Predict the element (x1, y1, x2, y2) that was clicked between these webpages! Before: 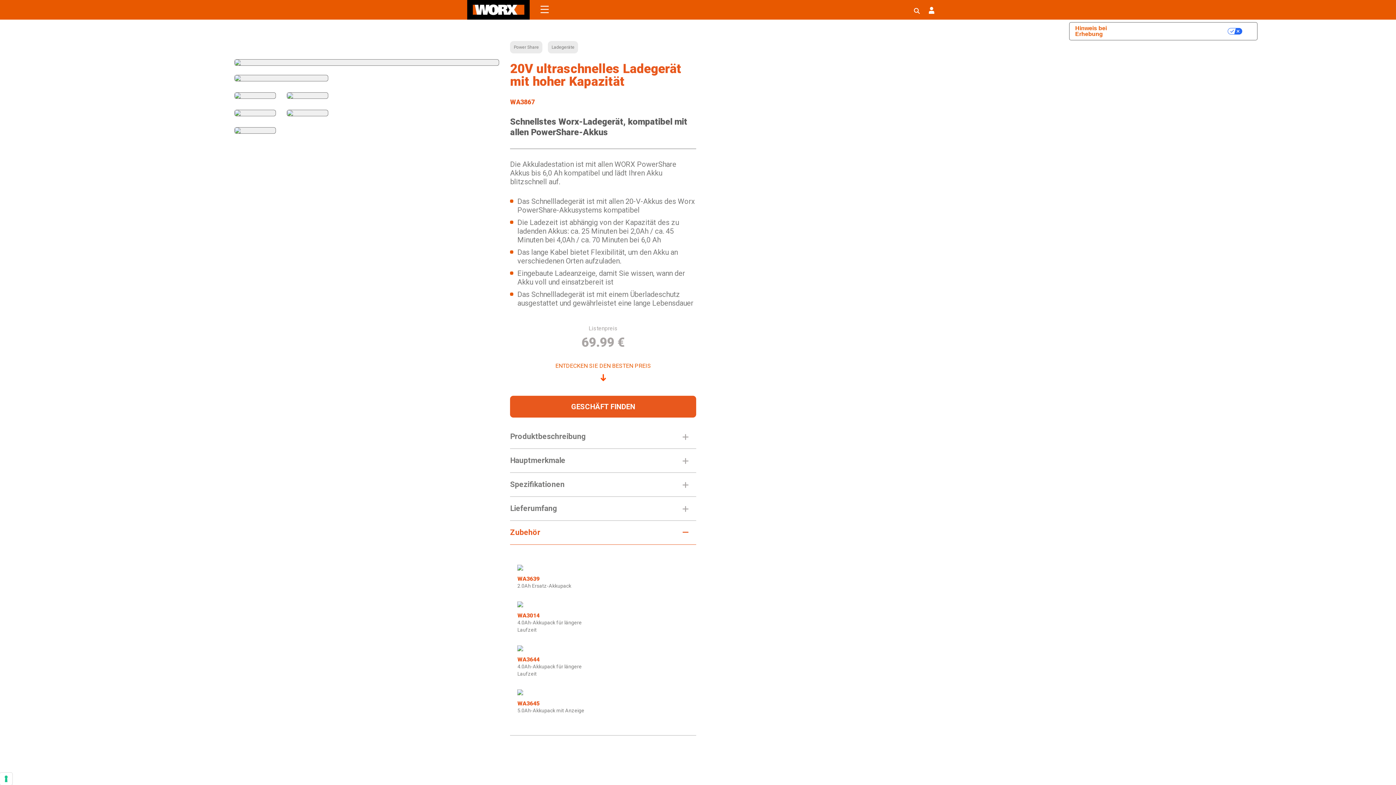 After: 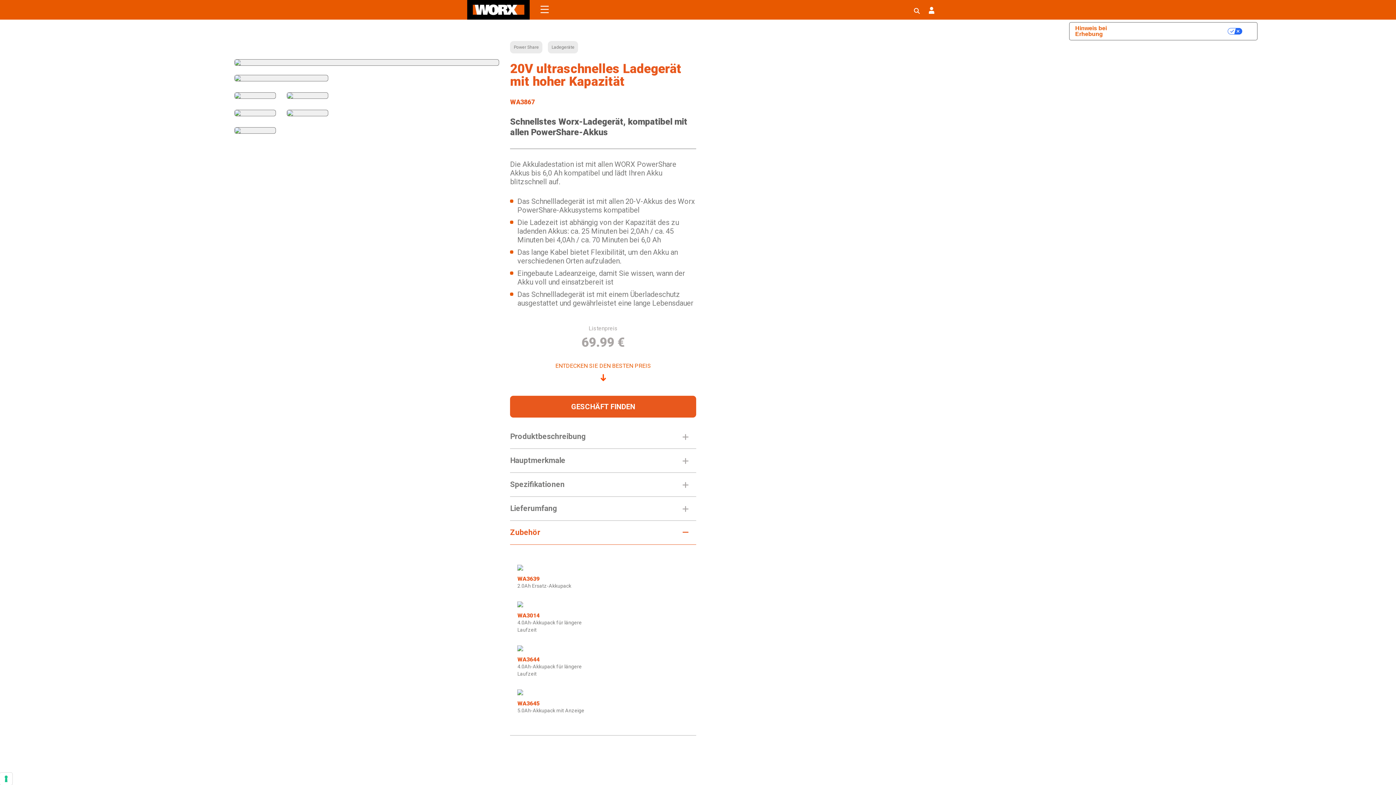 Action: bbox: (929, 5, 934, 14)